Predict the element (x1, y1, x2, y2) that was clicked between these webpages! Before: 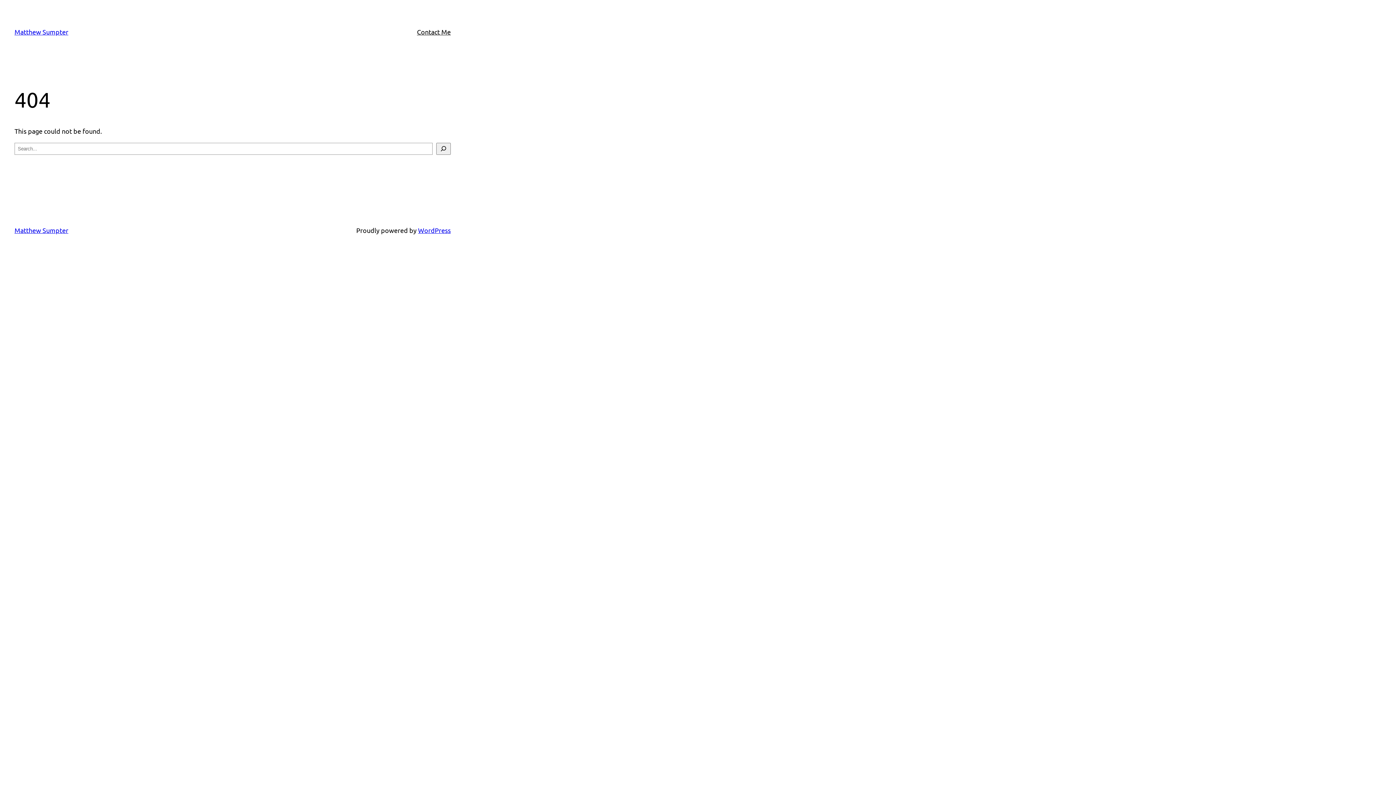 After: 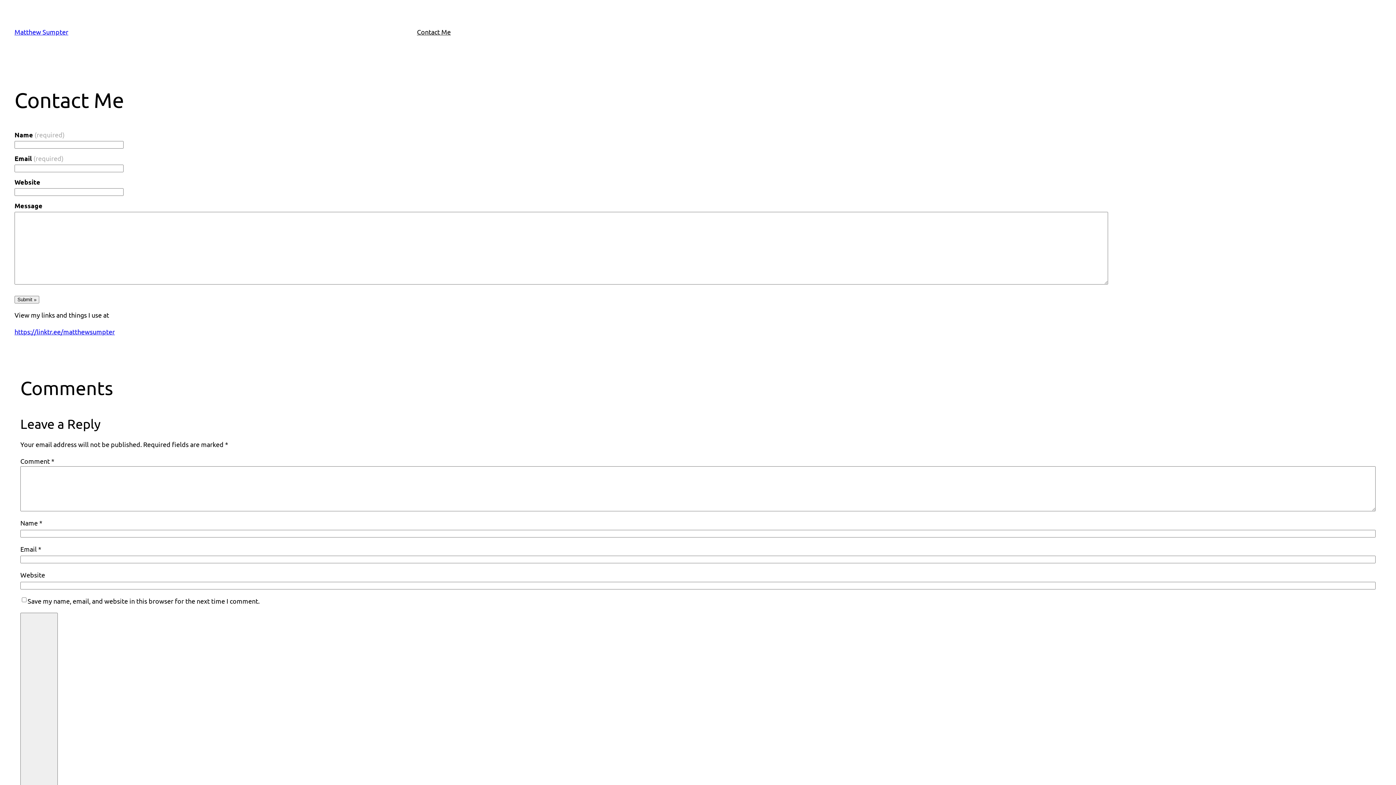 Action: label: Contact Me bbox: (417, 26, 450, 37)